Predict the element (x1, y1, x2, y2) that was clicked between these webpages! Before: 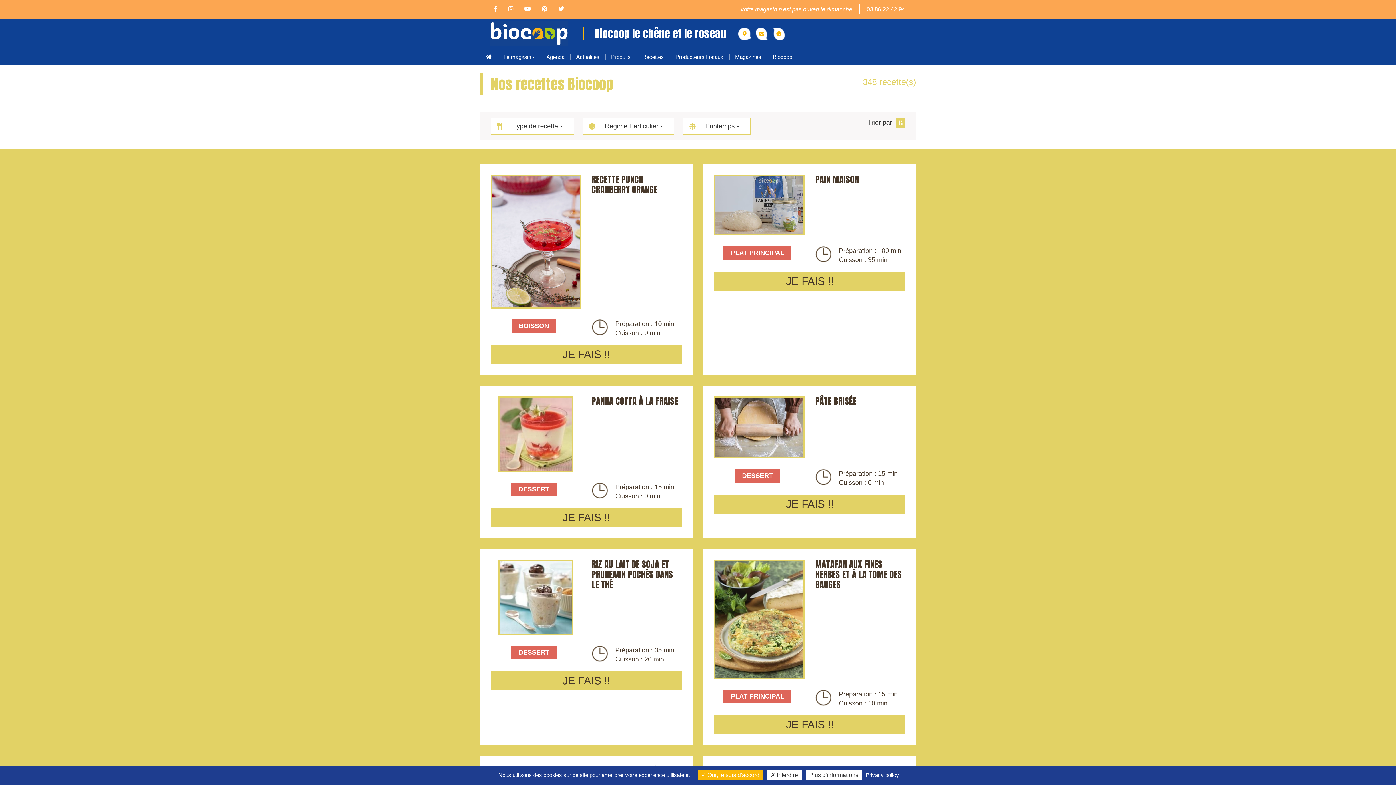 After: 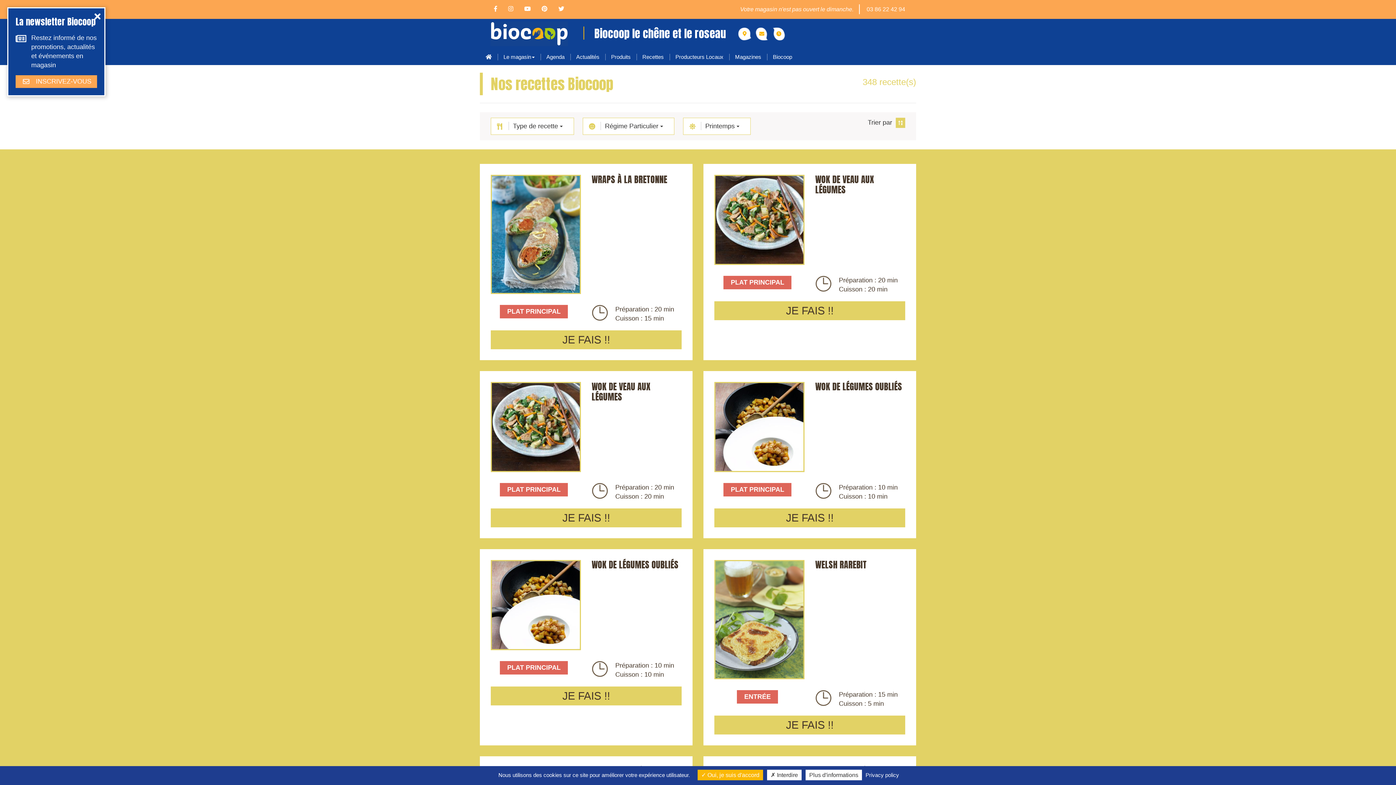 Action: bbox: (894, 118, 905, 126)